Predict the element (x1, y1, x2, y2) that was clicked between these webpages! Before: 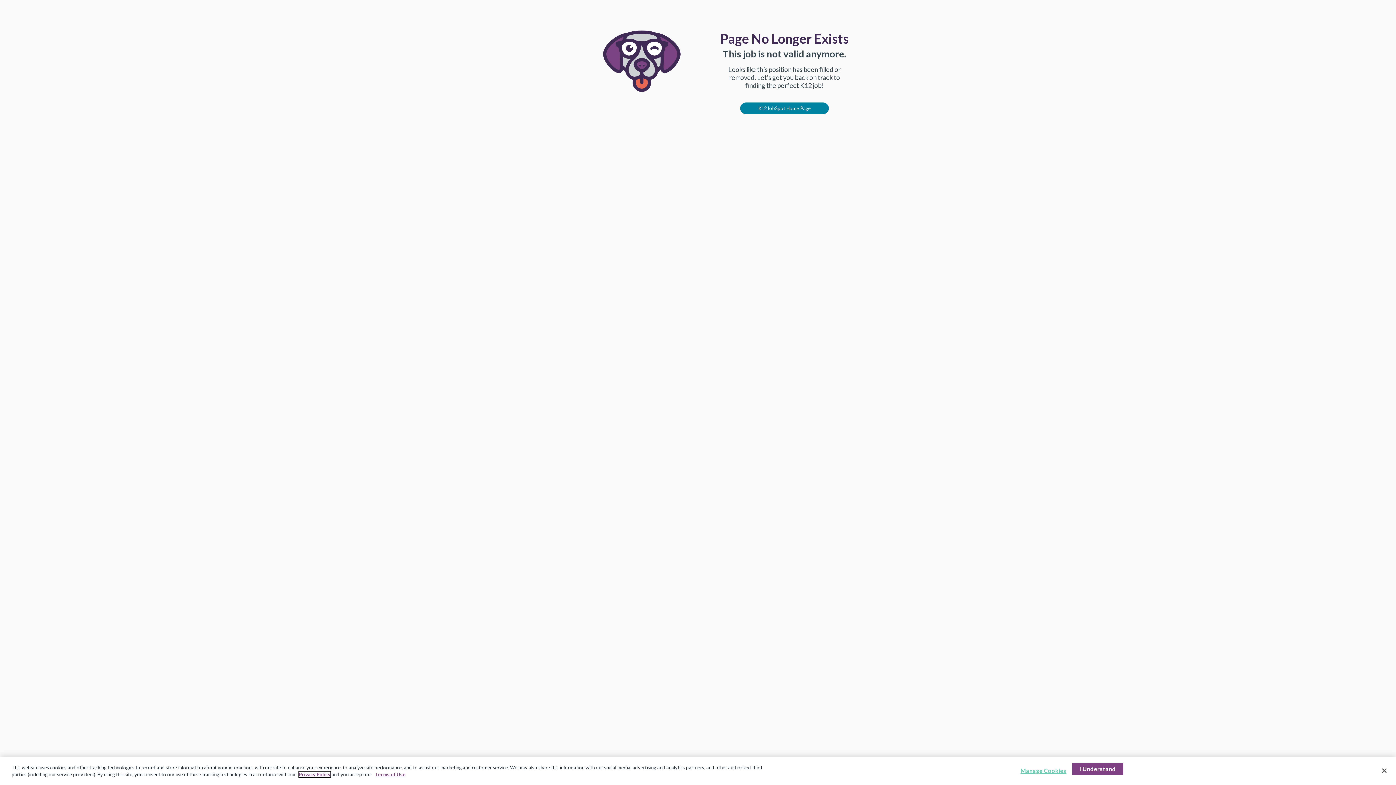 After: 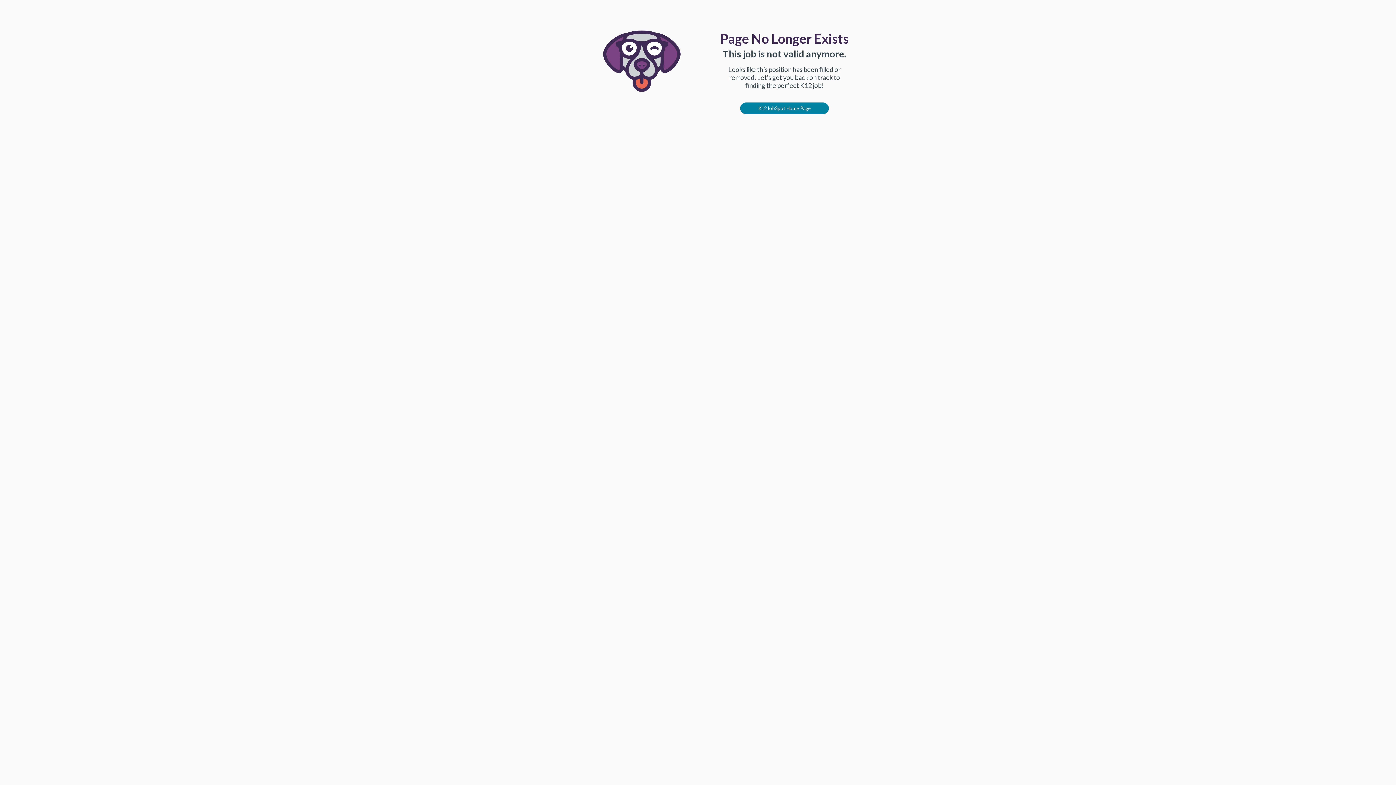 Action: label: Close bbox: (1376, 762, 1392, 778)